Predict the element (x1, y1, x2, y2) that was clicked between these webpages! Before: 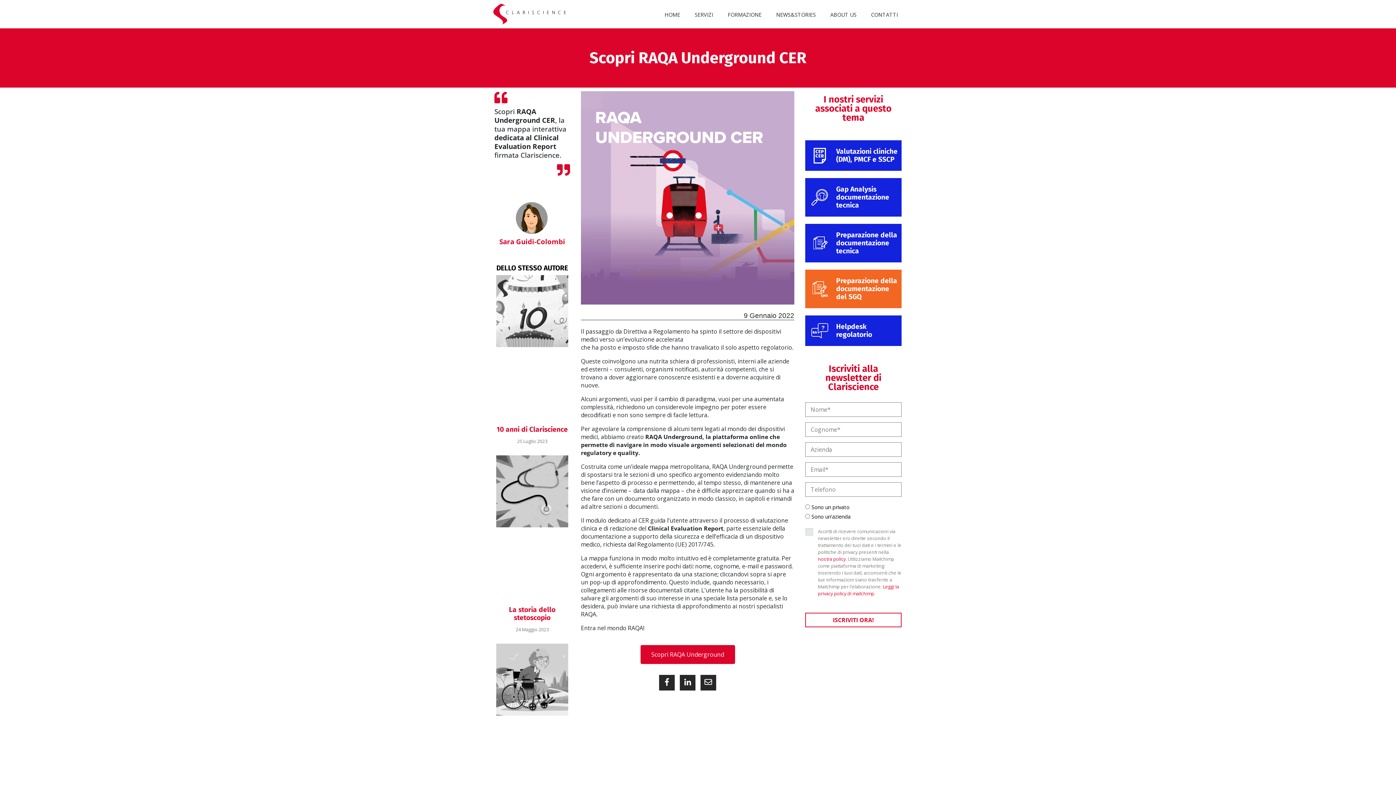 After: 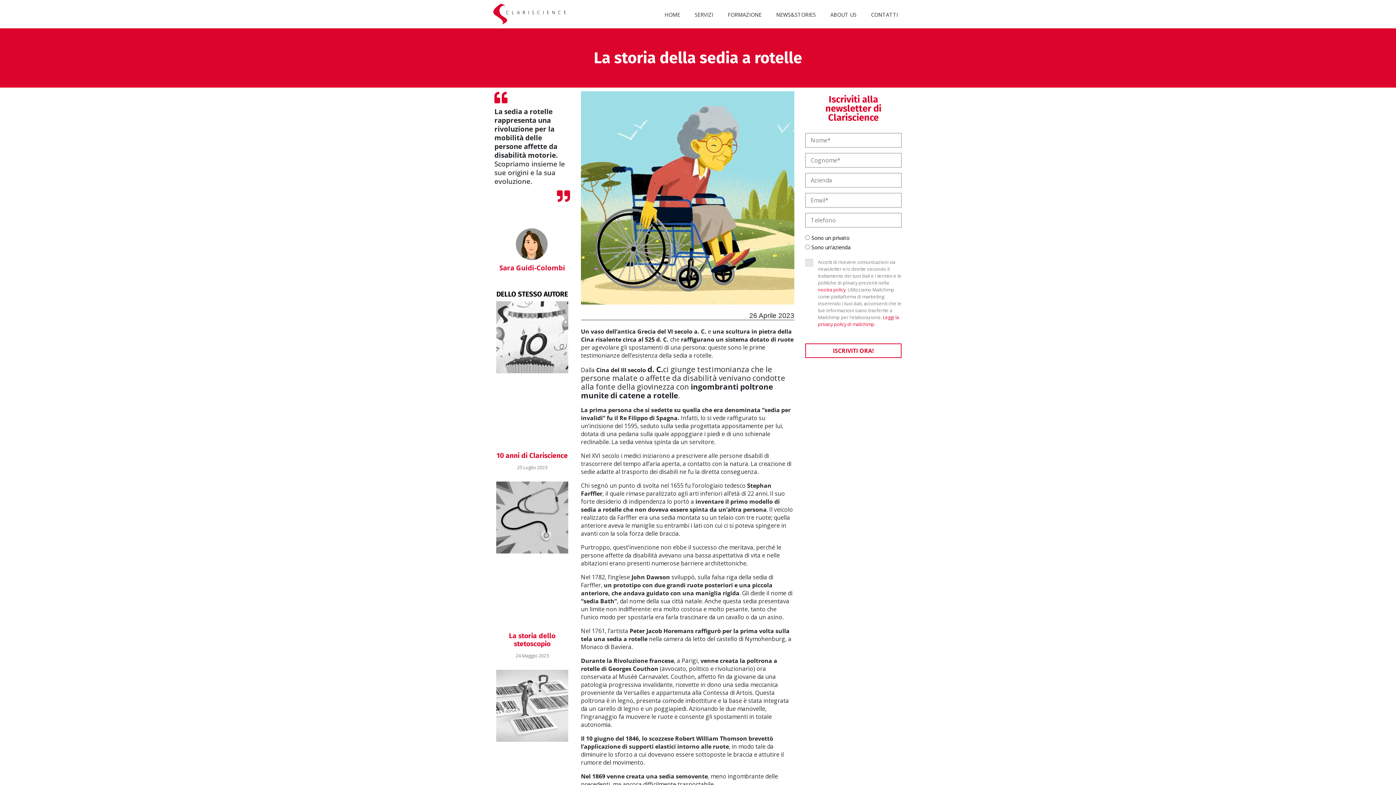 Action: bbox: (496, 643, 568, 787)